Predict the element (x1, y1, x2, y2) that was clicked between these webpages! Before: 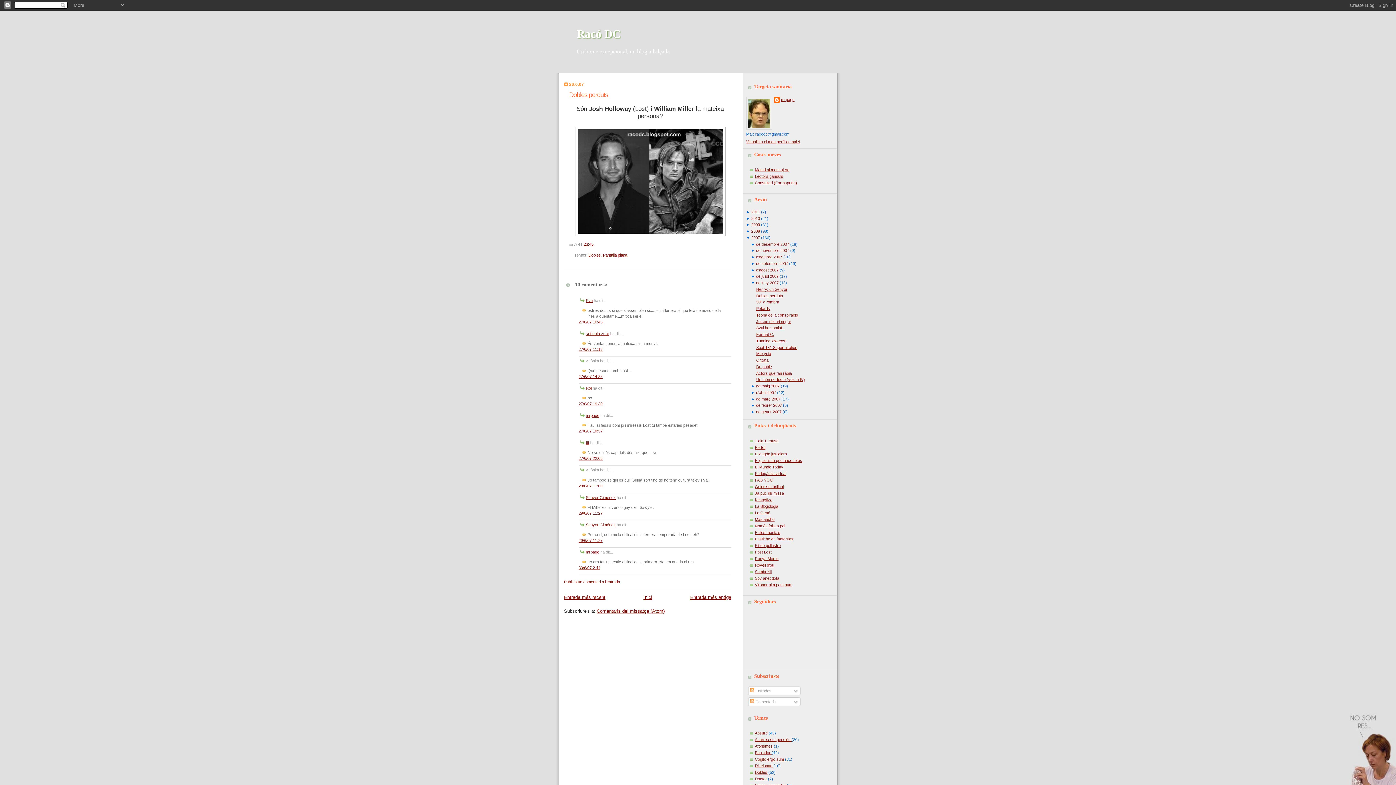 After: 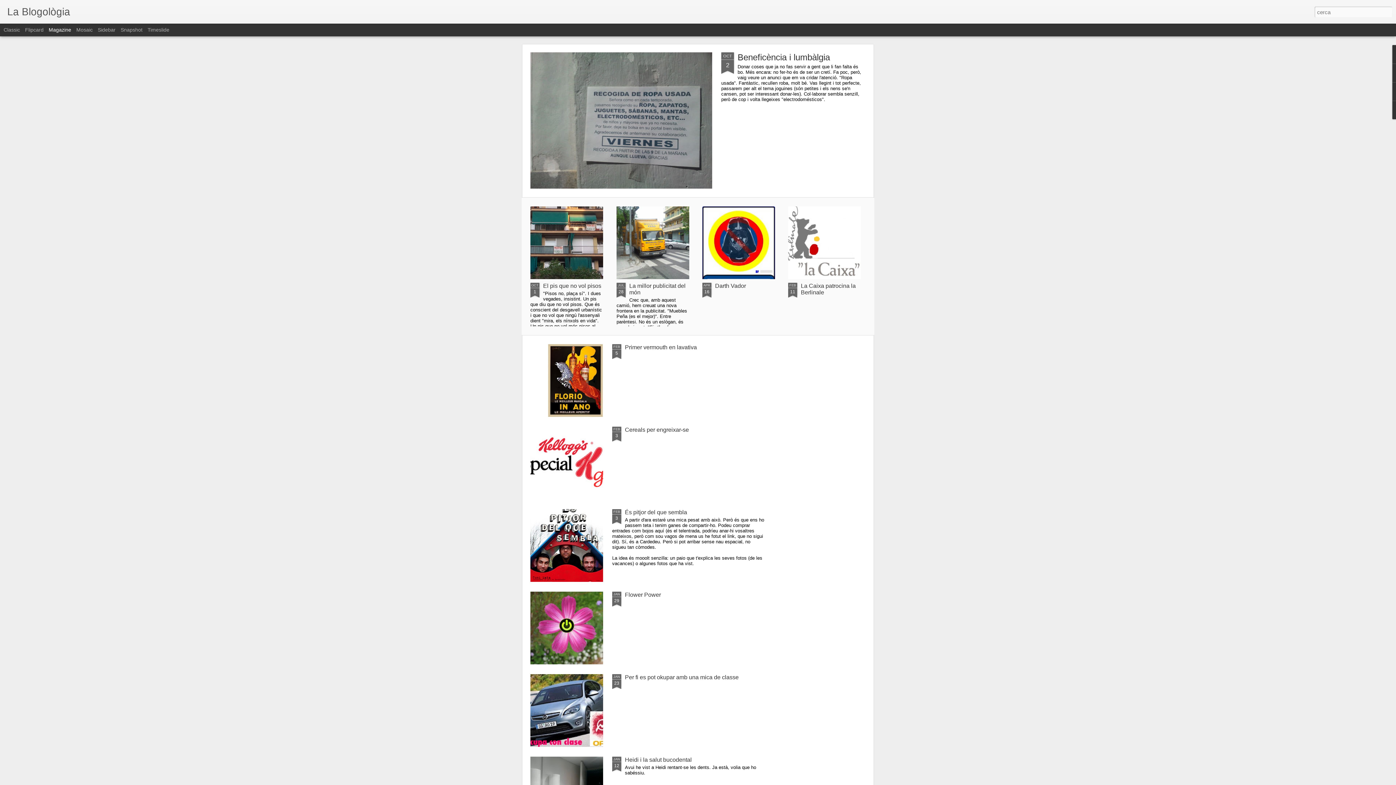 Action: bbox: (755, 504, 778, 508) label: La Blogològia